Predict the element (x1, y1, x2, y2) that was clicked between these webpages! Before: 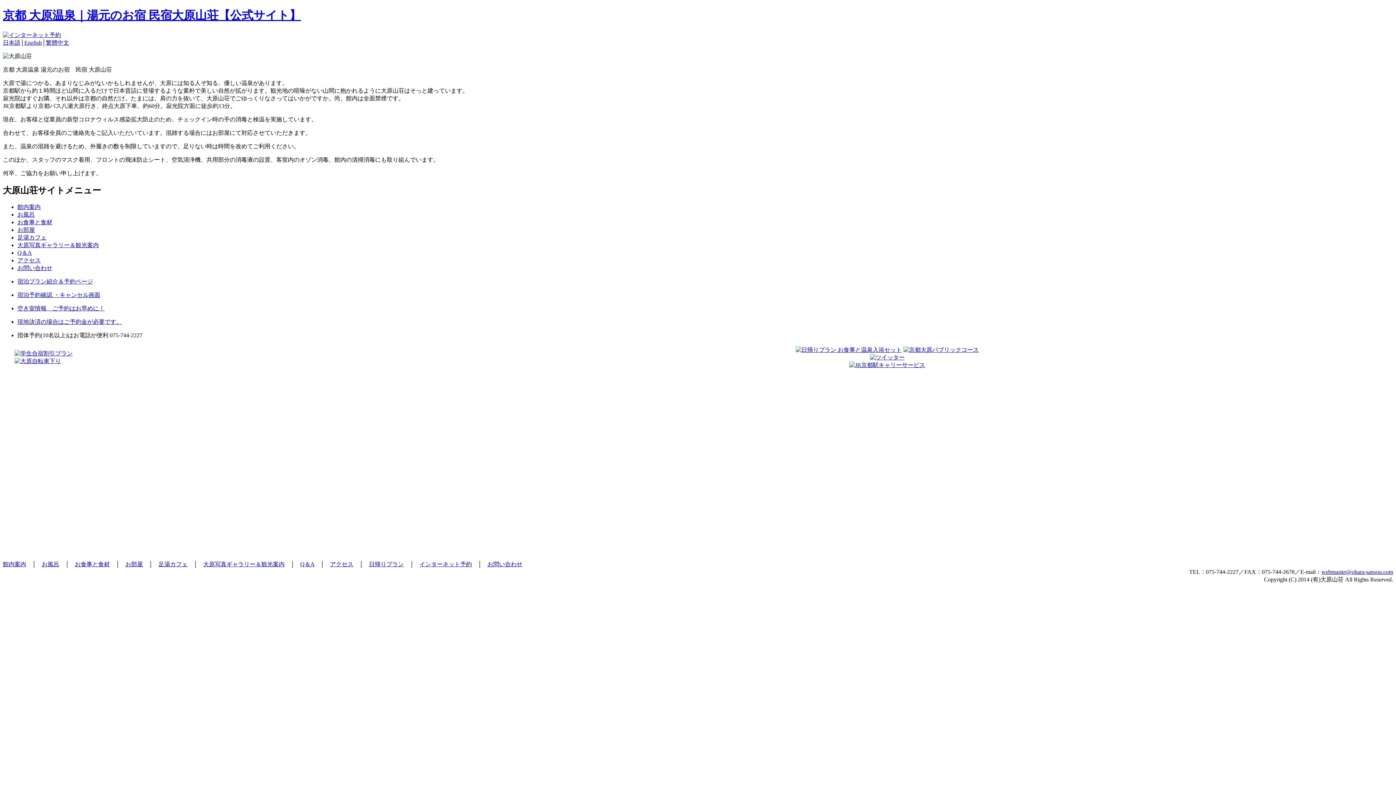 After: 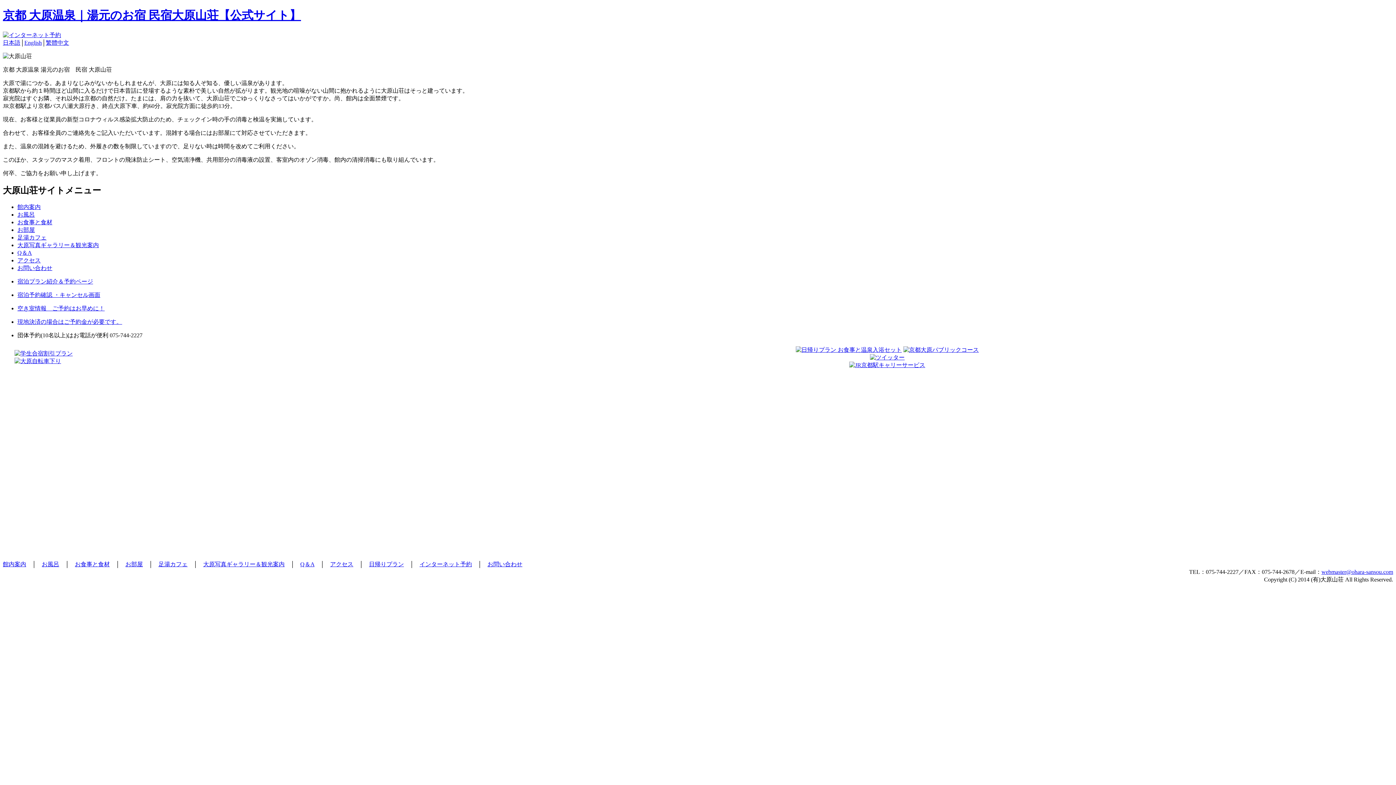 Action: label: 大原写真ギャラリー＆観光案内 bbox: (17, 242, 98, 248)